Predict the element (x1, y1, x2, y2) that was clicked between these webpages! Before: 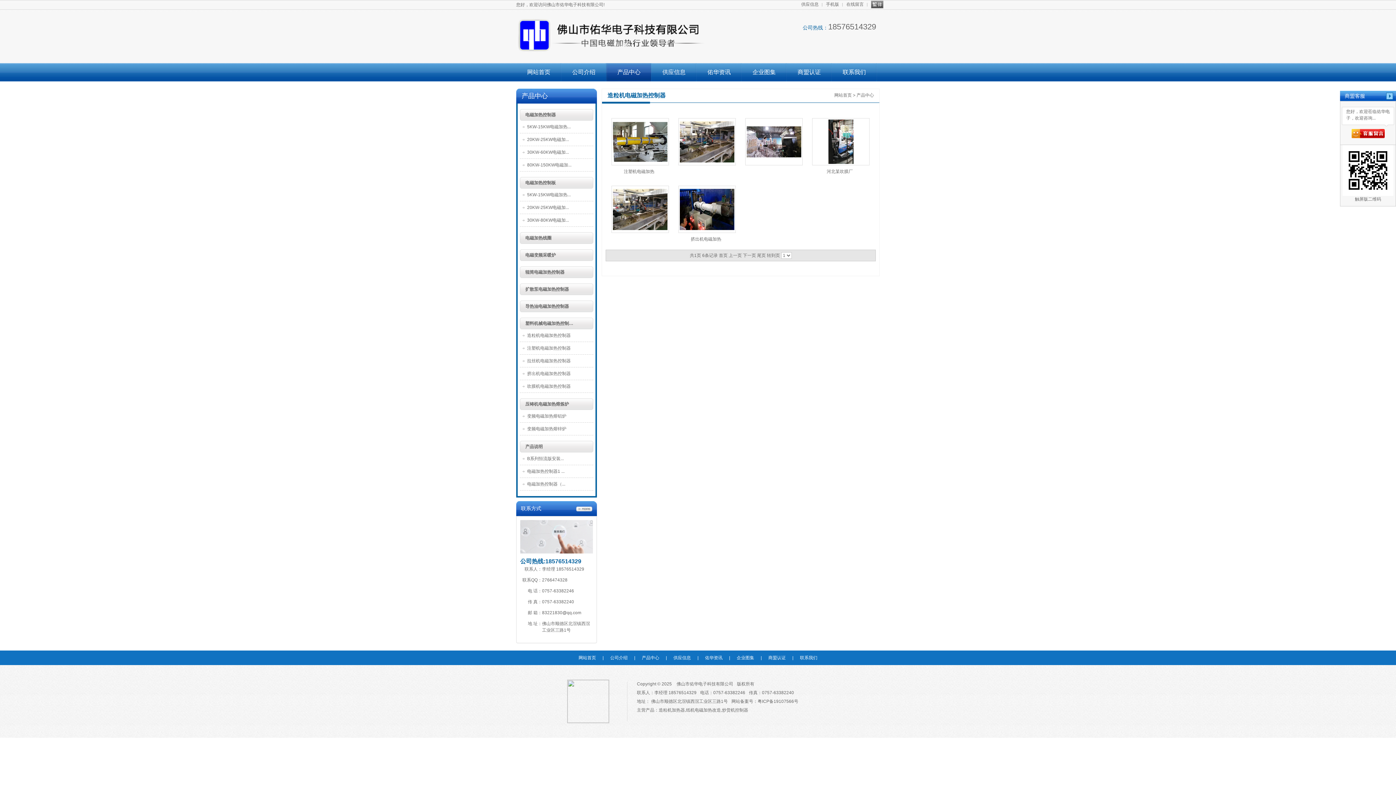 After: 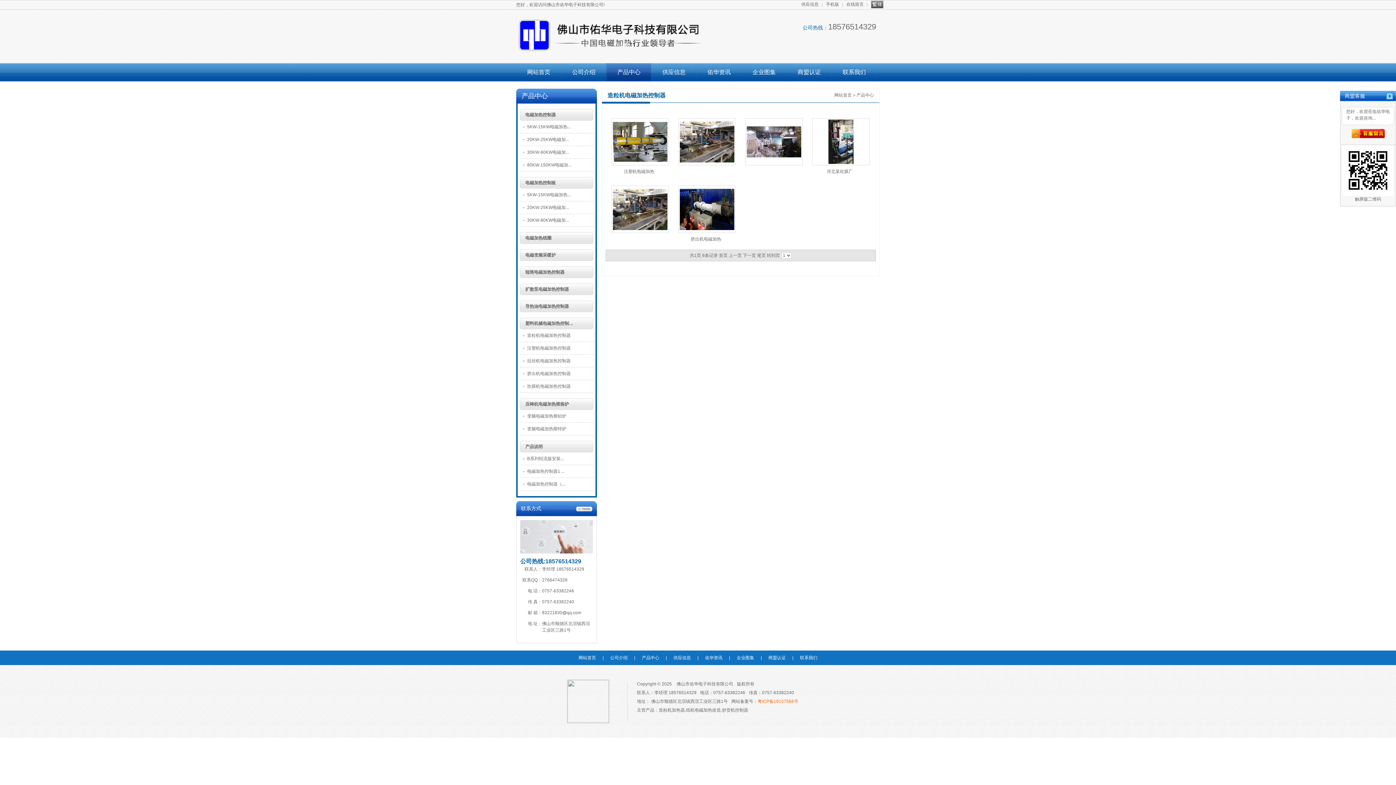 Action: bbox: (757, 699, 798, 704) label: 粤ICP备19107566号